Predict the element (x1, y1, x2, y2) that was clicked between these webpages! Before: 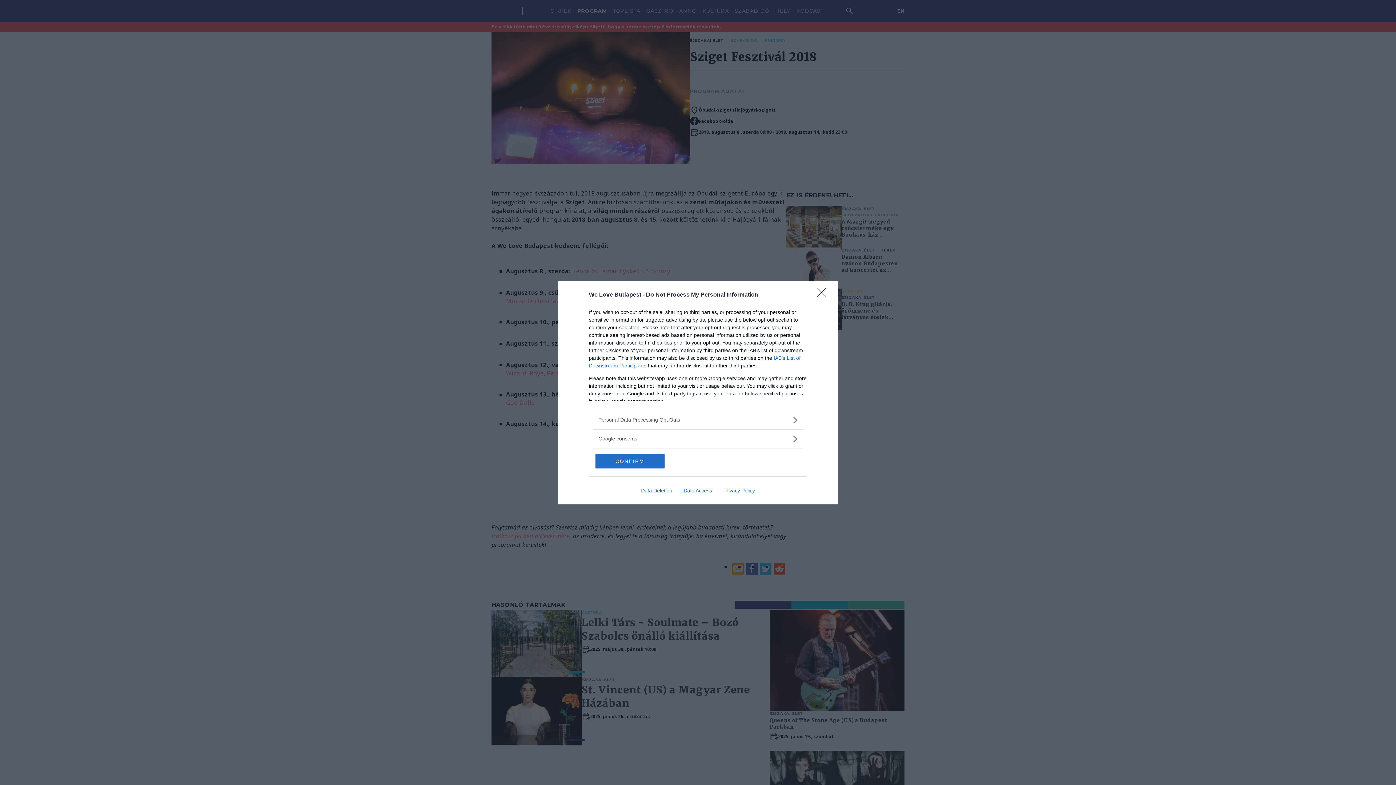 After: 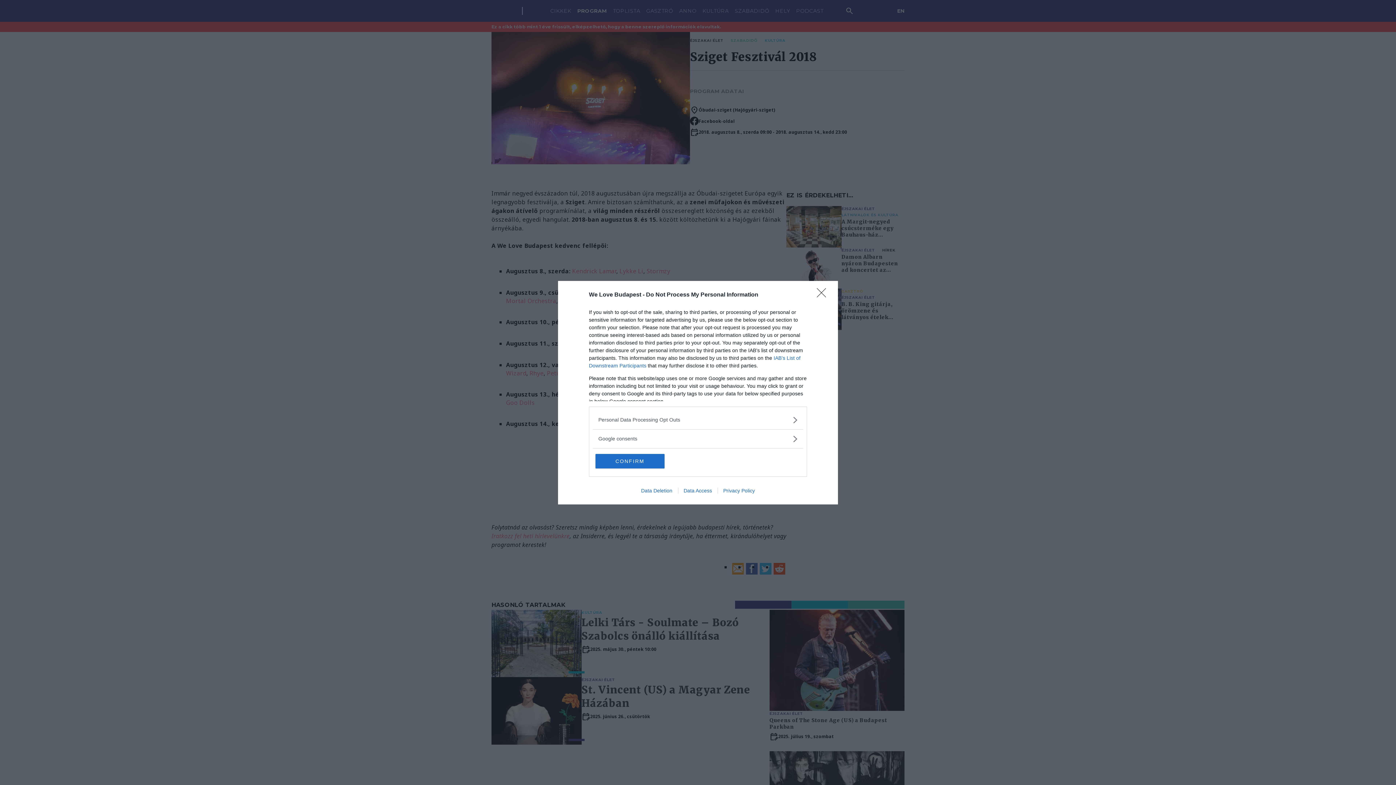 Action: label: Data Access bbox: (678, 487, 717, 493)